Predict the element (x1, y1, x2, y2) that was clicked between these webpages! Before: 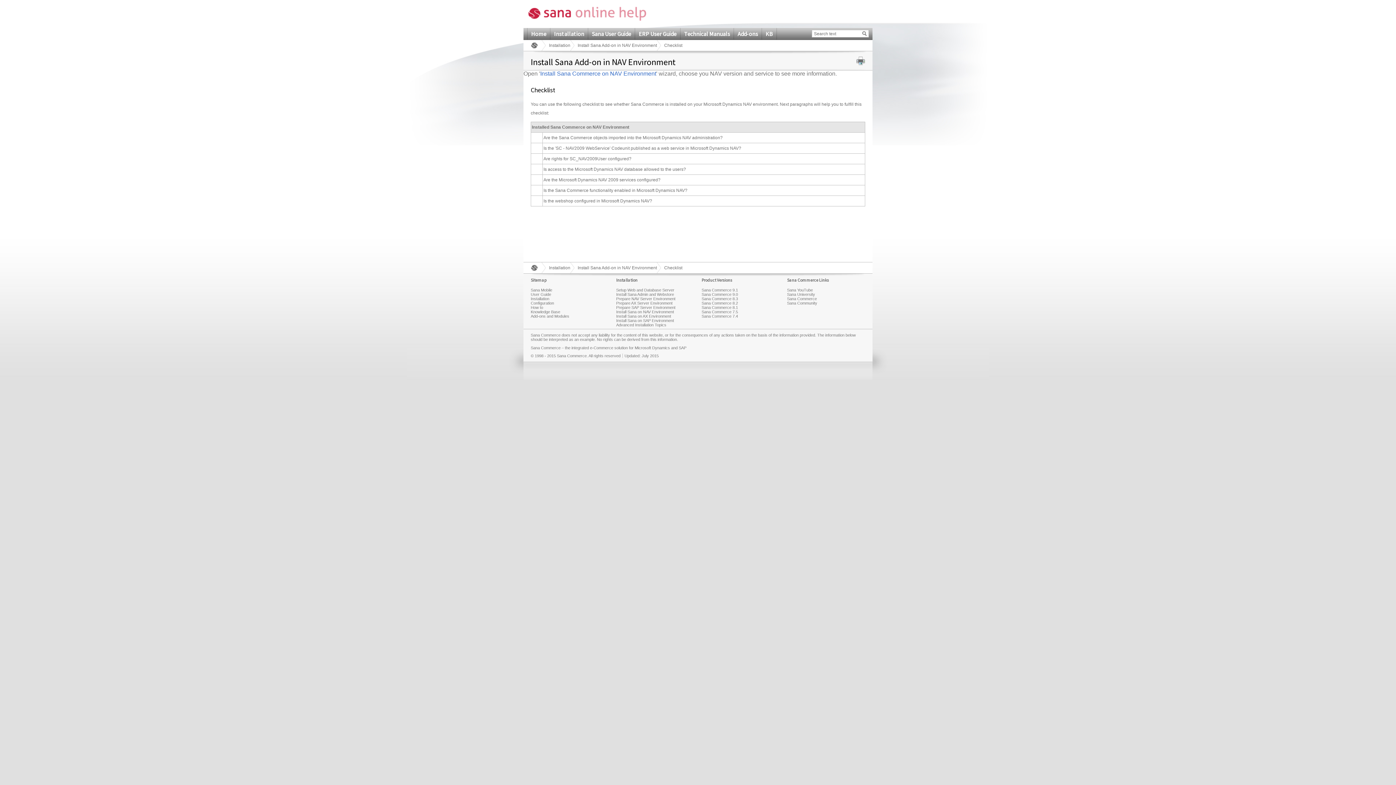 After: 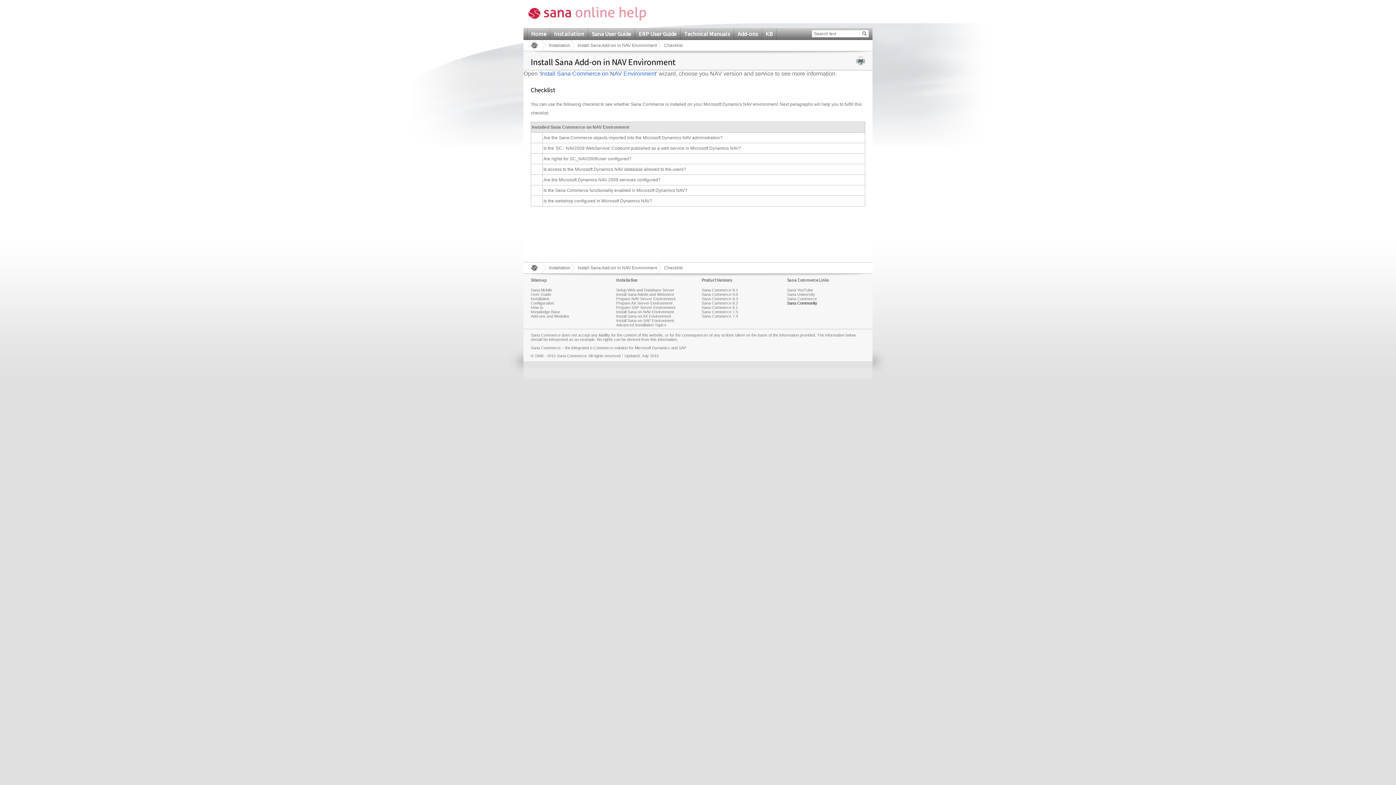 Action: bbox: (787, 301, 817, 307) label: Sana Community